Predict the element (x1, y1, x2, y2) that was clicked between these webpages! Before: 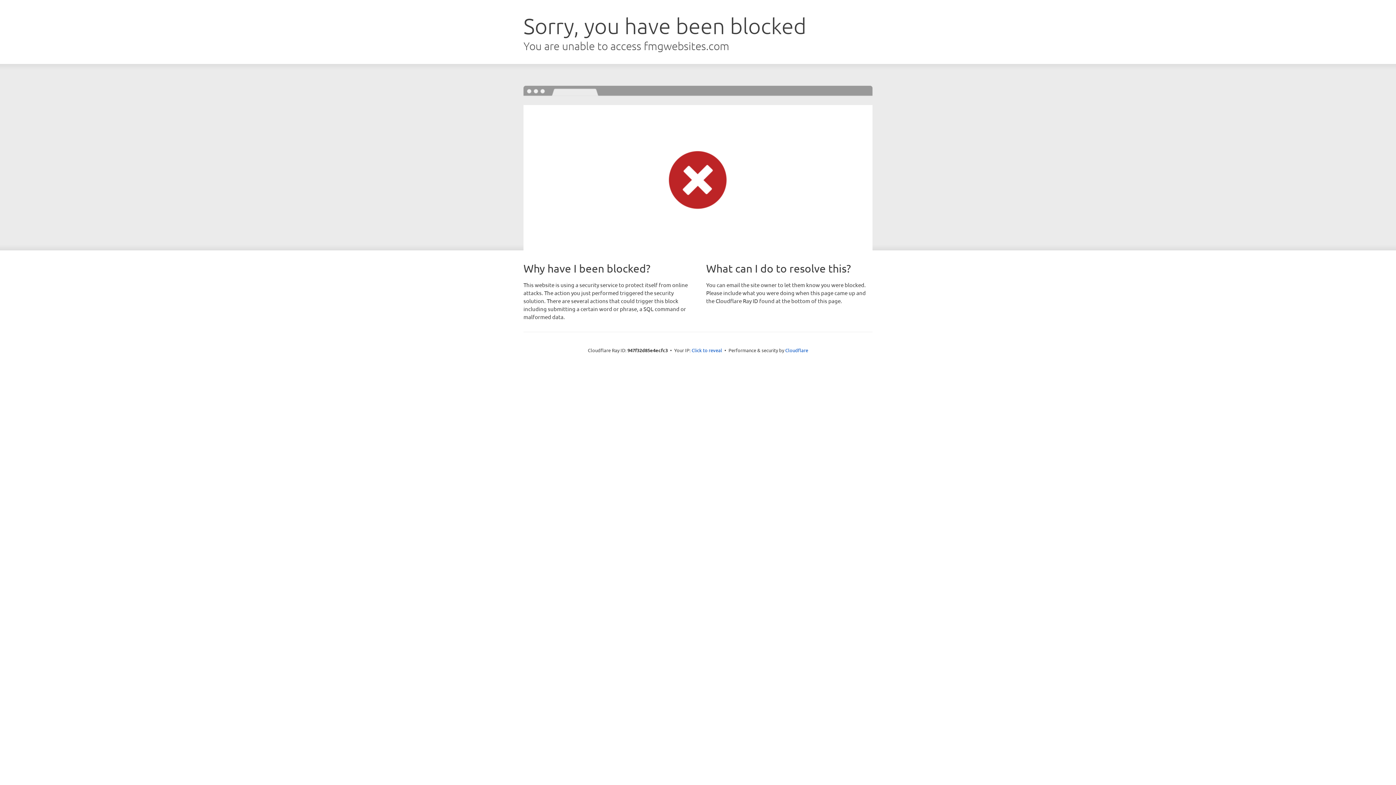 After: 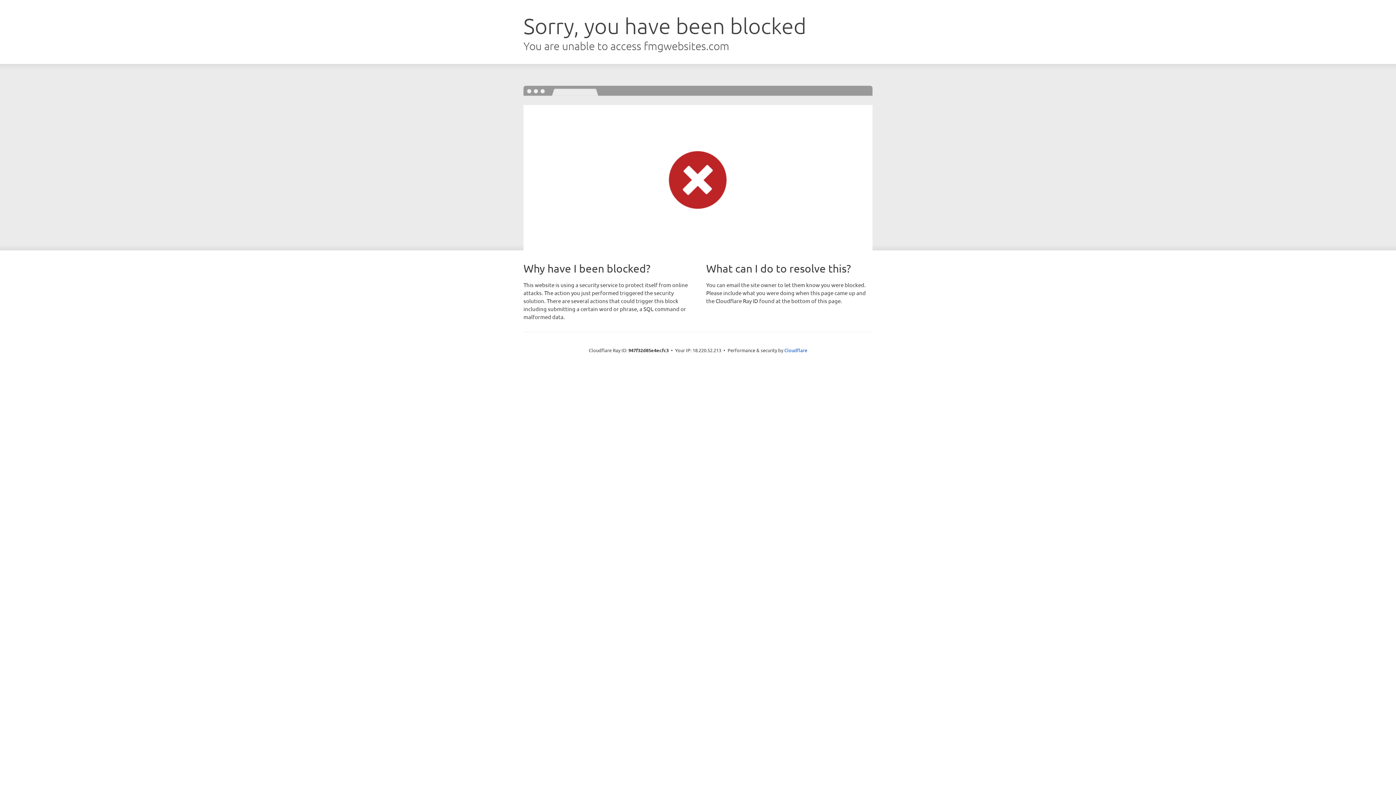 Action: label: Click to reveal bbox: (691, 346, 722, 353)